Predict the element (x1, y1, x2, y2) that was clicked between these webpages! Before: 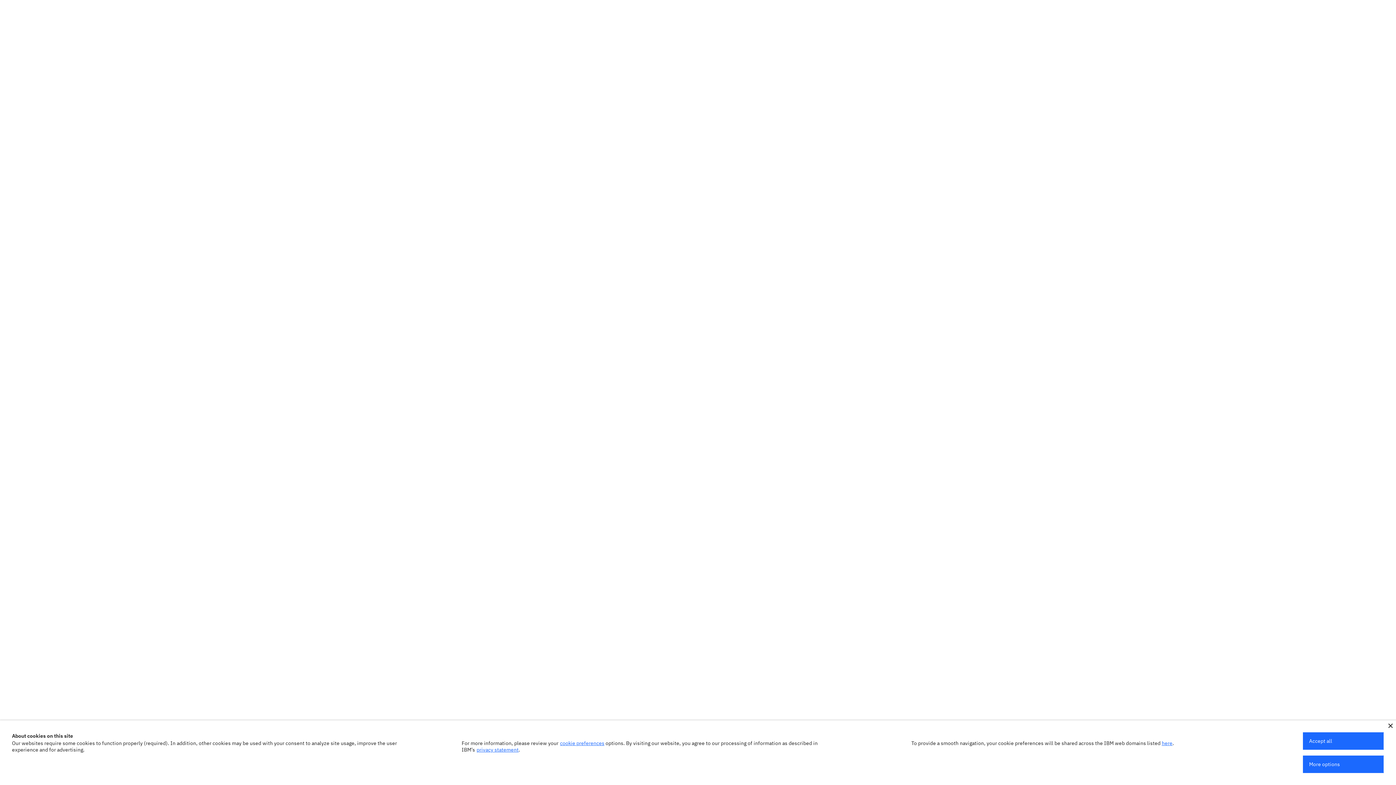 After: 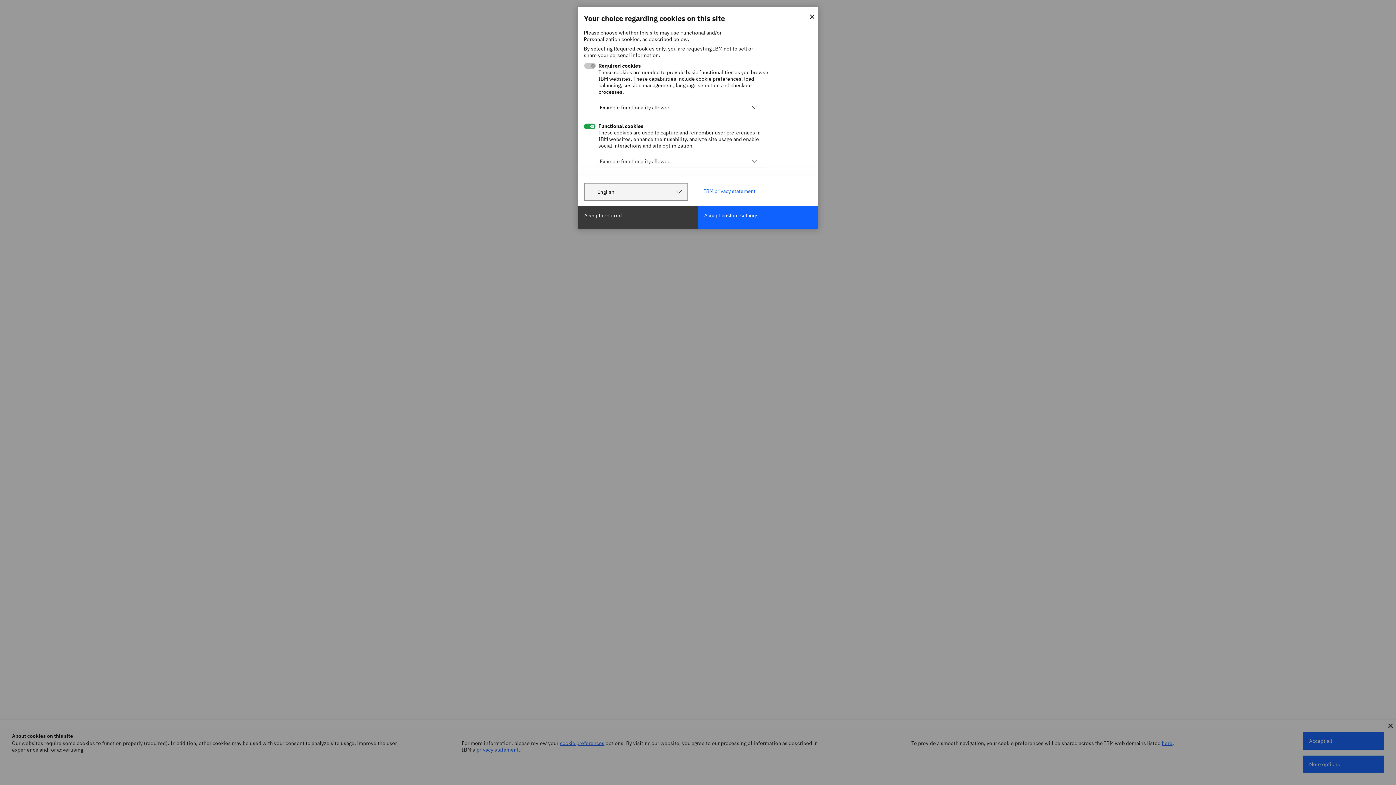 Action: label: More options bbox: (1303, 756, 1384, 773)